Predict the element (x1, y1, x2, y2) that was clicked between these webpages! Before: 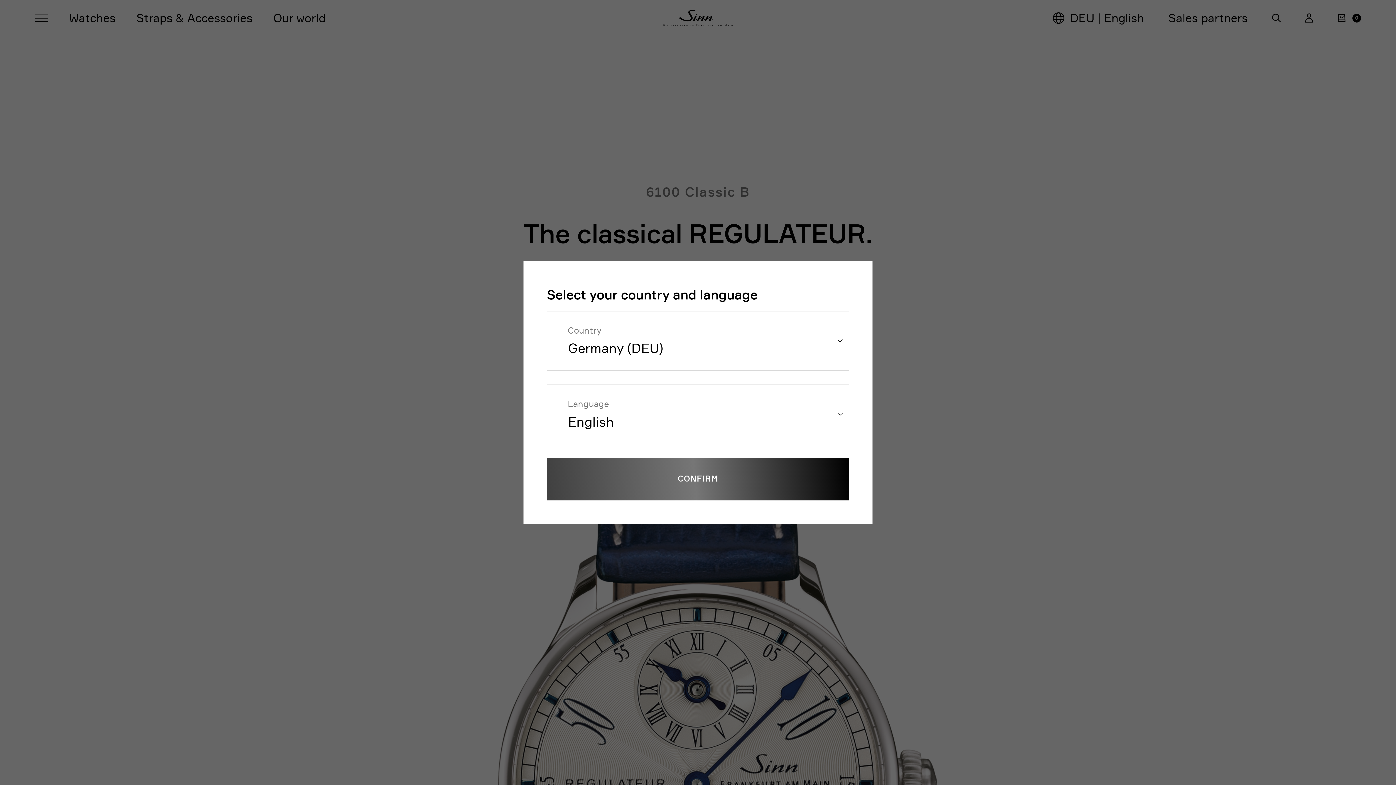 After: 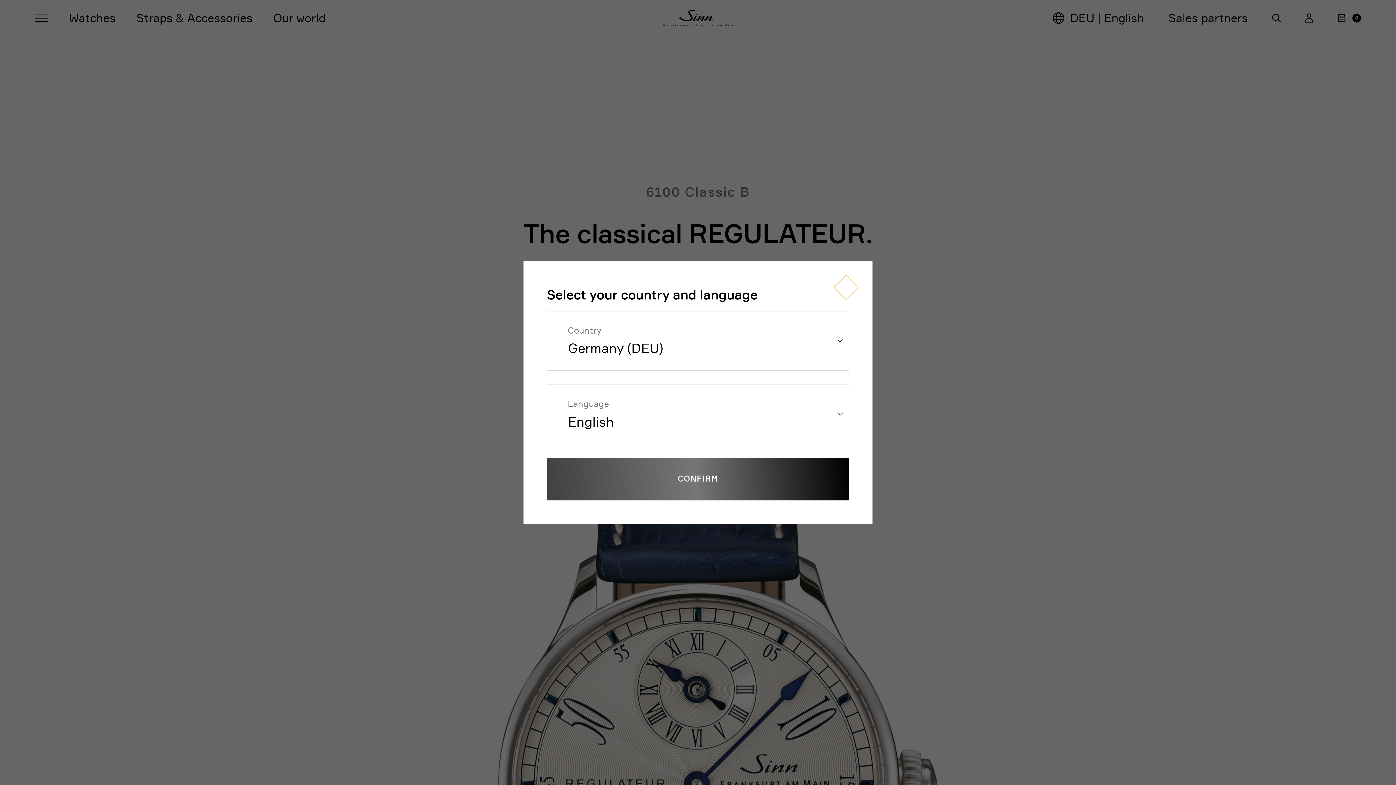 Action: bbox: (834, 275, 858, 299) label: Close country and language selection